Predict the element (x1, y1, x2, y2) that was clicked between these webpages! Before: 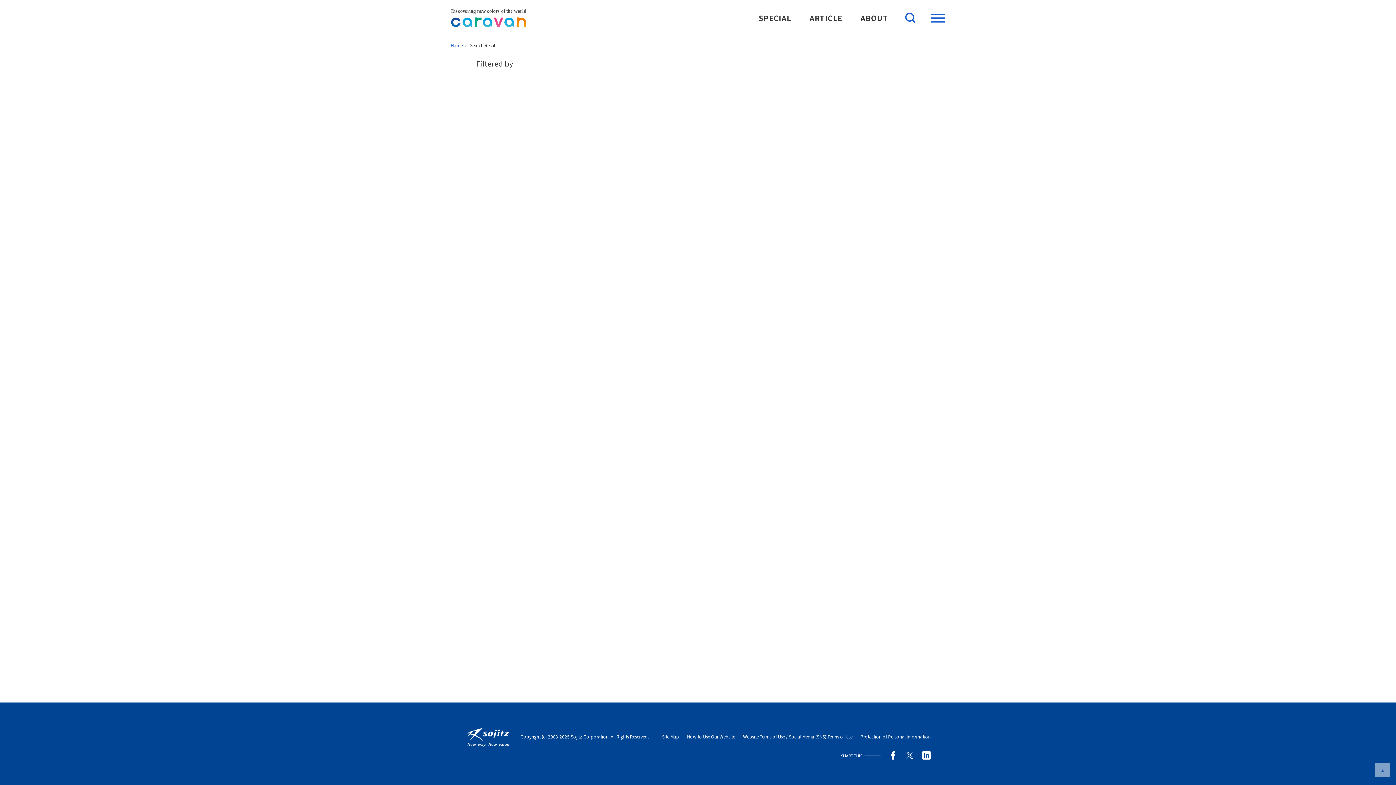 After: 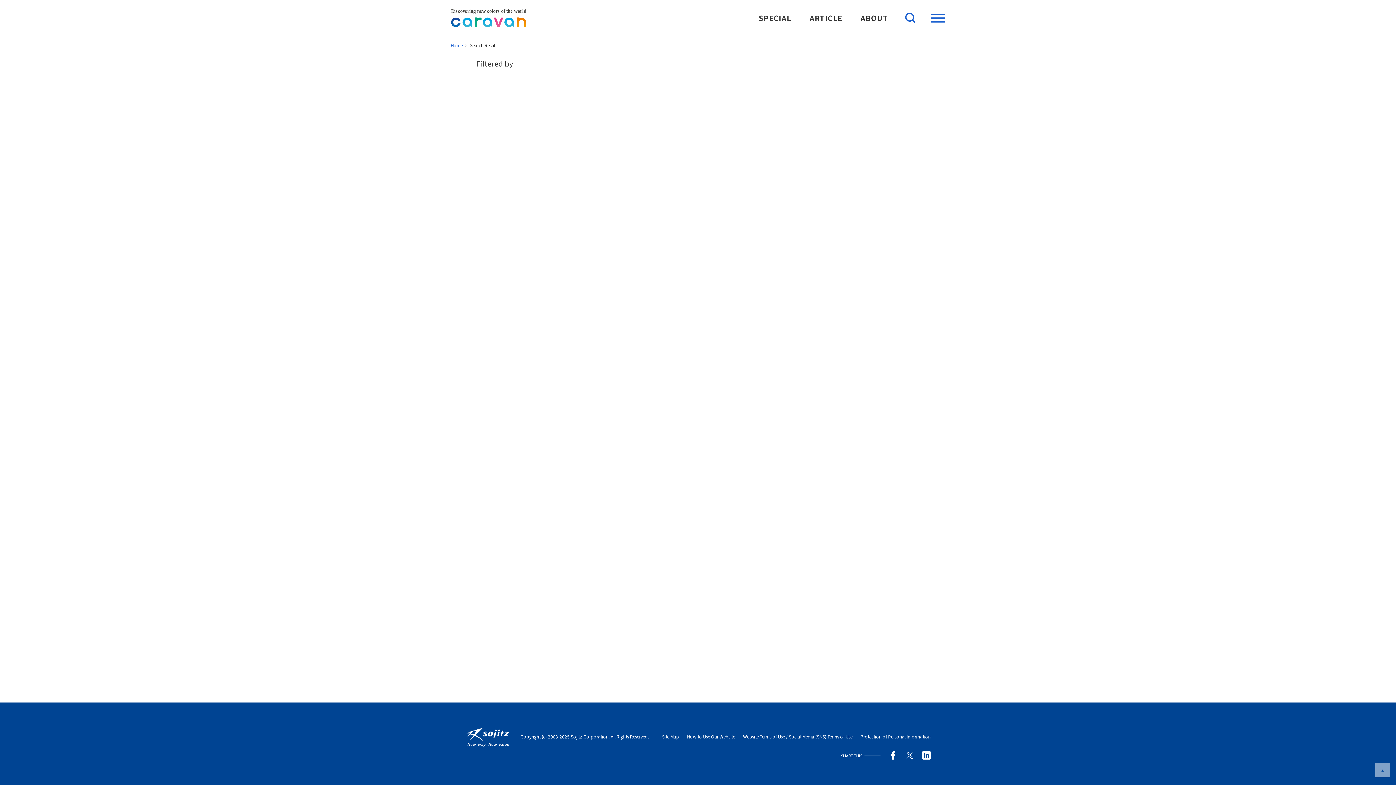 Action: bbox: (860, 733, 930, 740) label: Protection of Personal Information